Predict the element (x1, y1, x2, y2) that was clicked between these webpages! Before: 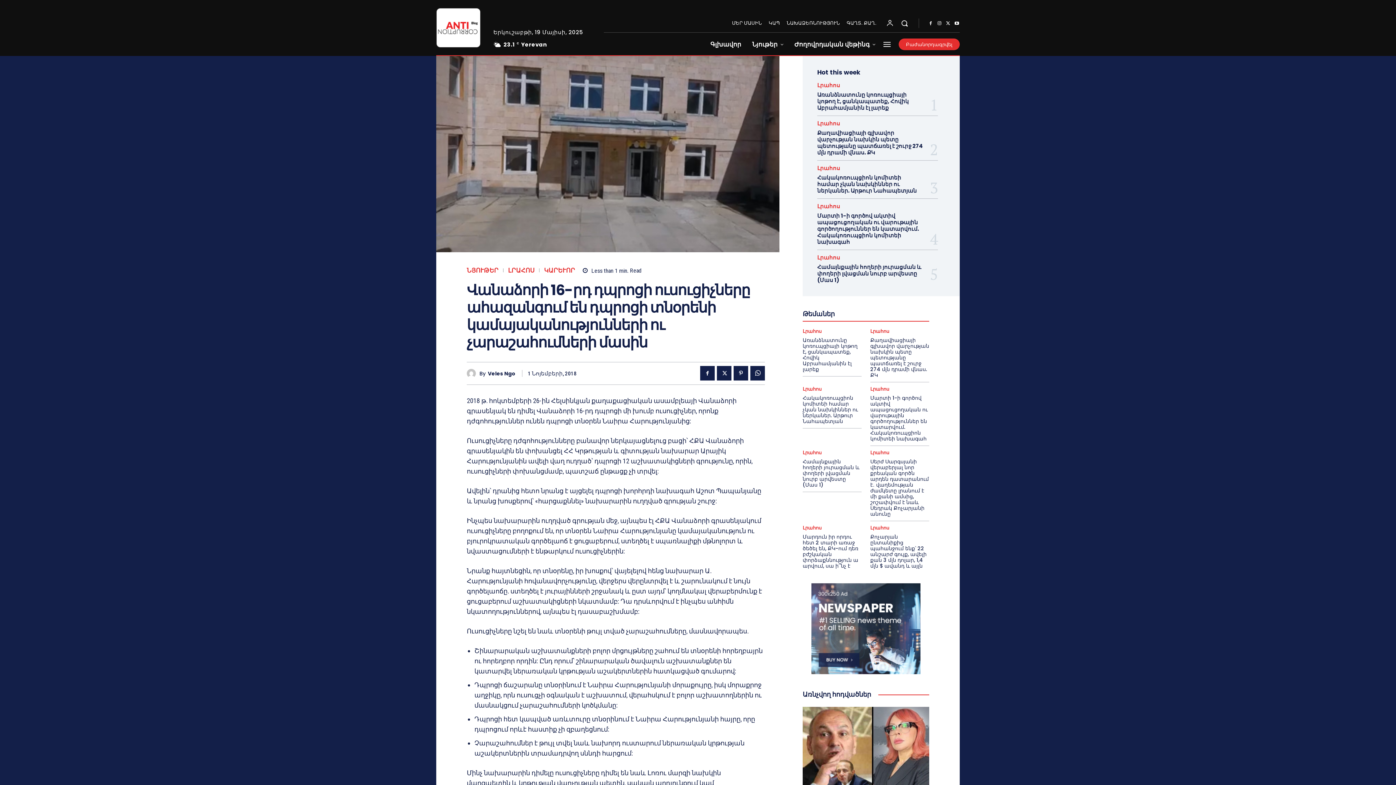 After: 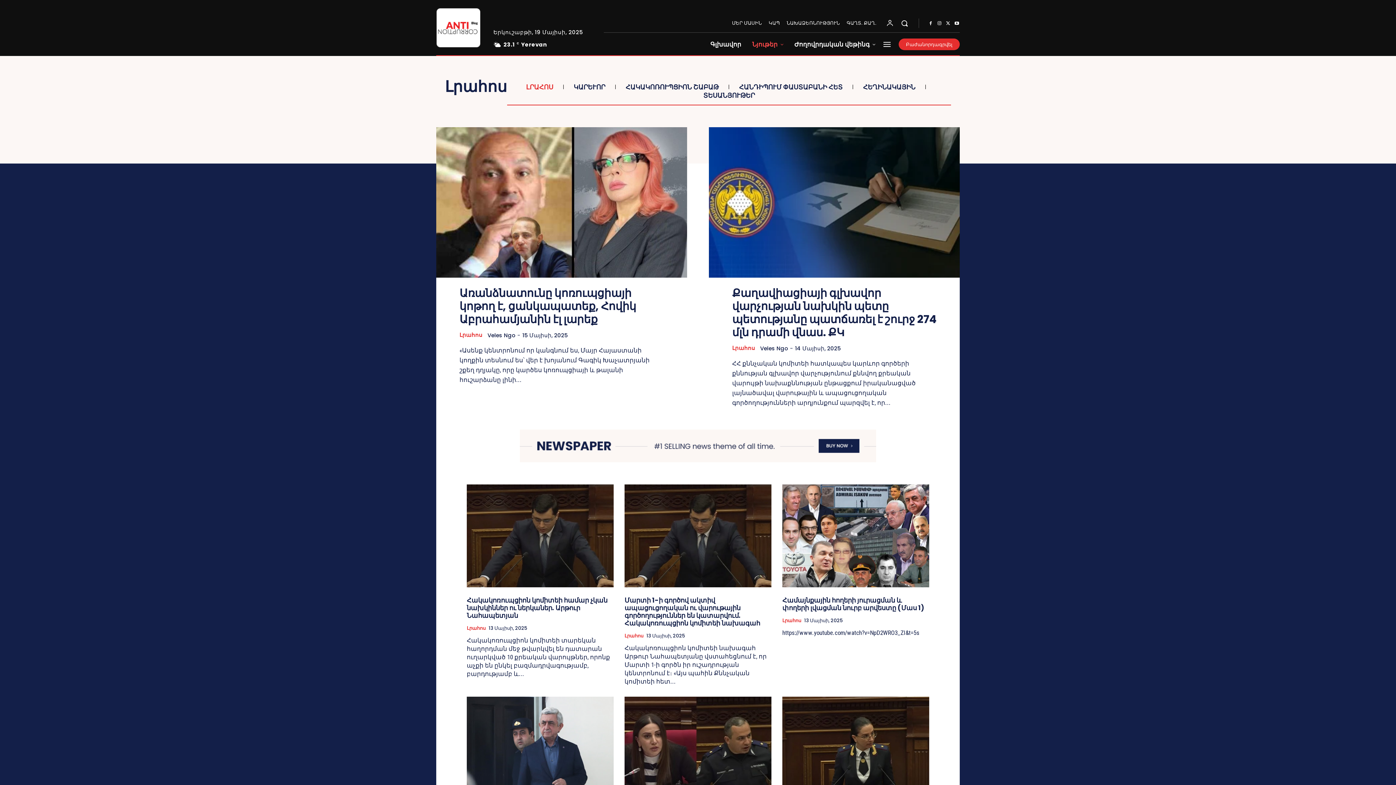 Action: bbox: (817, 254, 840, 260) label: Լրահոս